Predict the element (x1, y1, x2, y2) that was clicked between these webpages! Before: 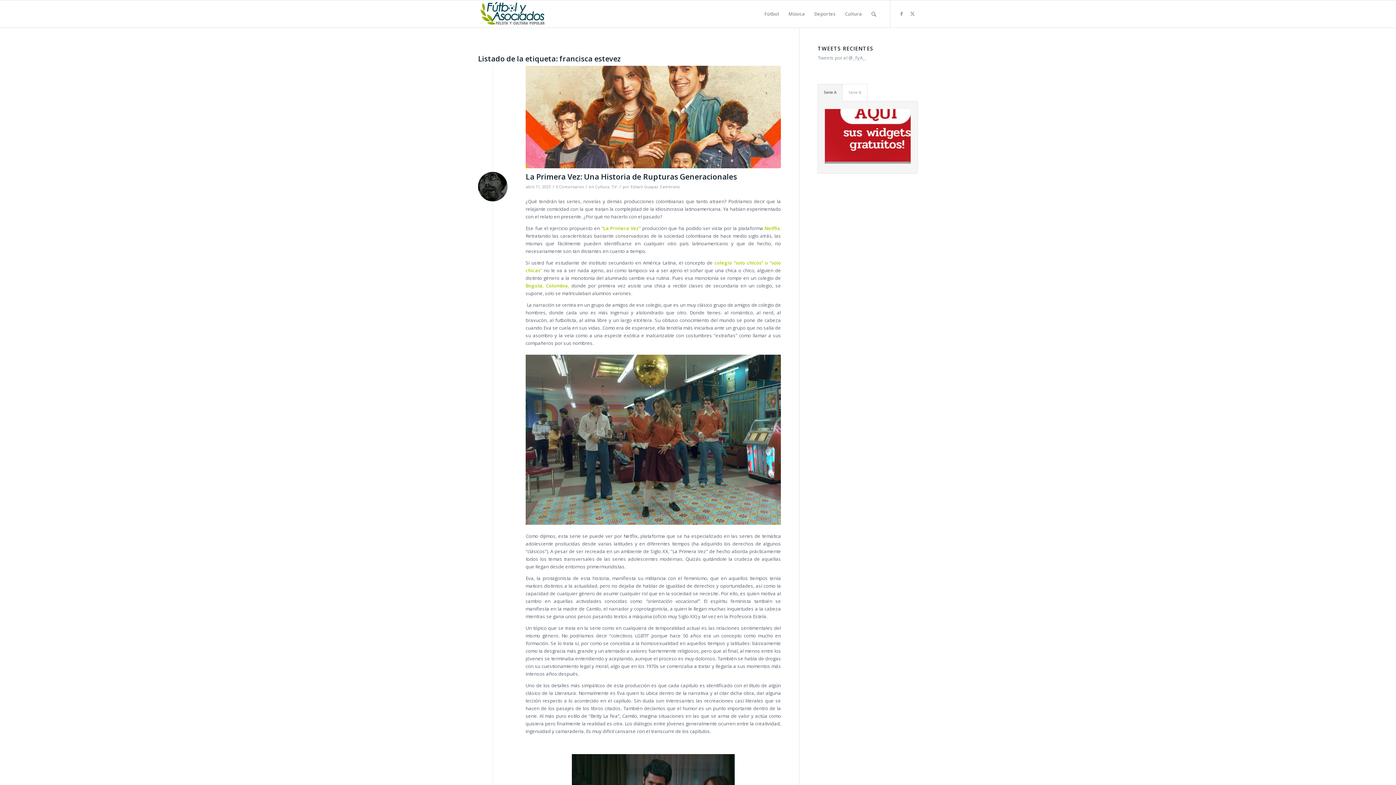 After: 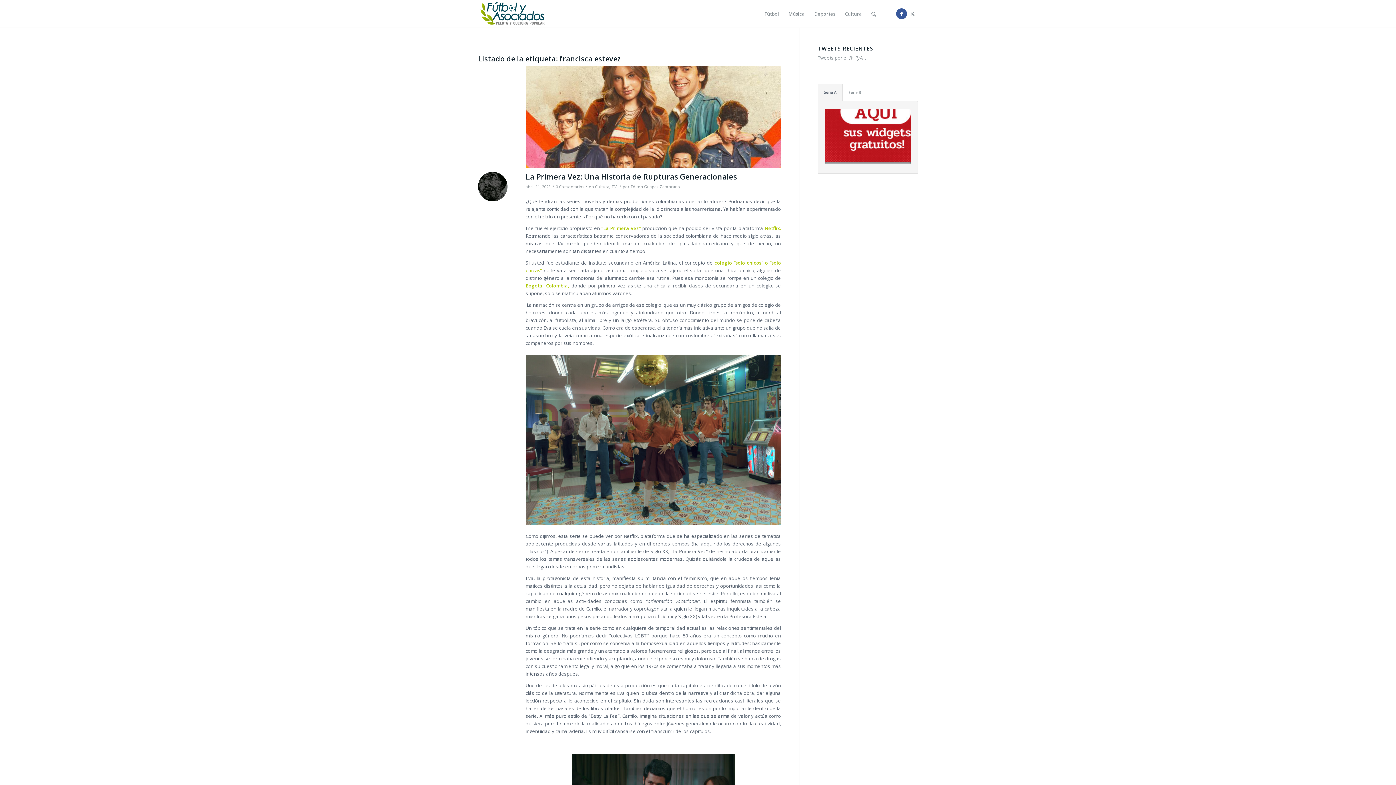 Action: bbox: (896, 8, 907, 19) label: Link to Facebook